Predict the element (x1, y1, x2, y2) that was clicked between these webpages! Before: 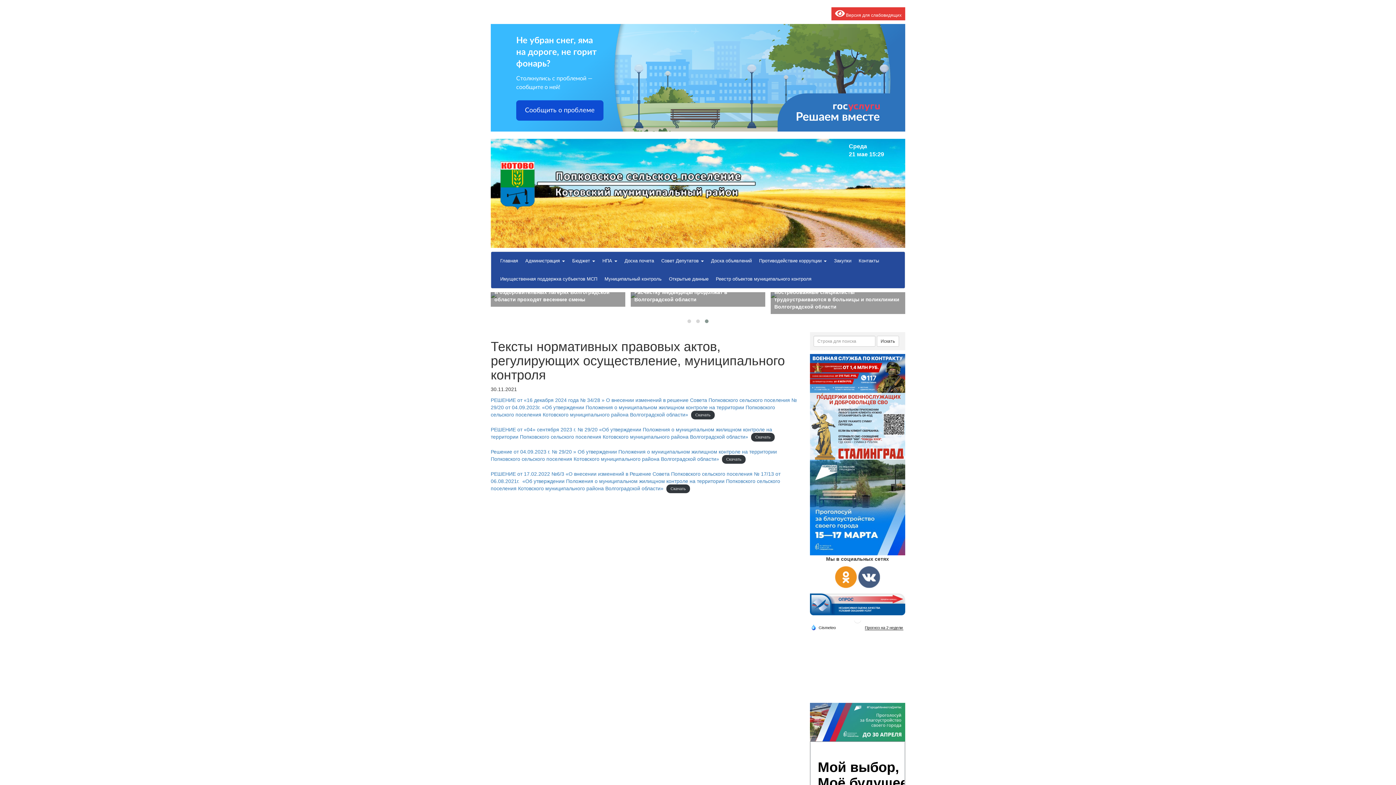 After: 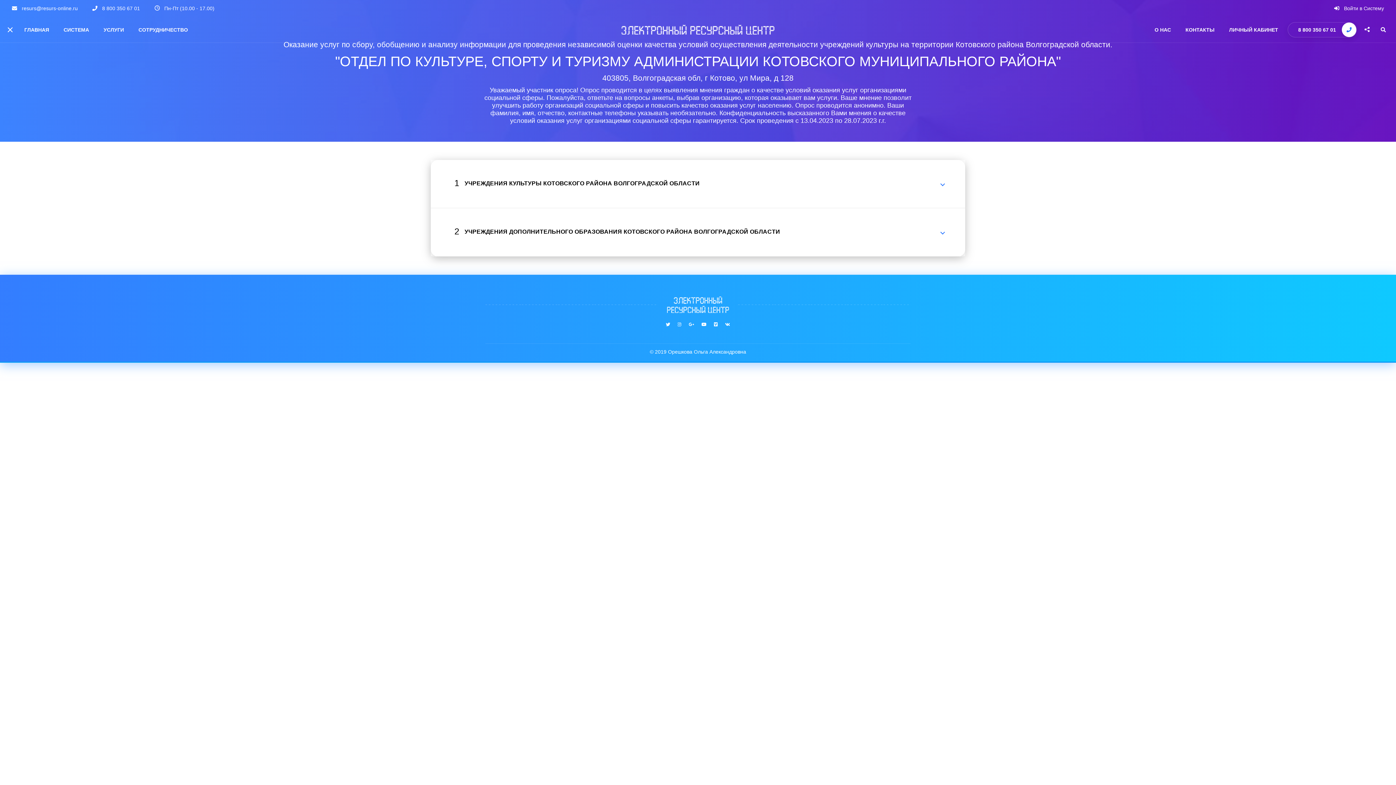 Action: bbox: (810, 601, 905, 607)